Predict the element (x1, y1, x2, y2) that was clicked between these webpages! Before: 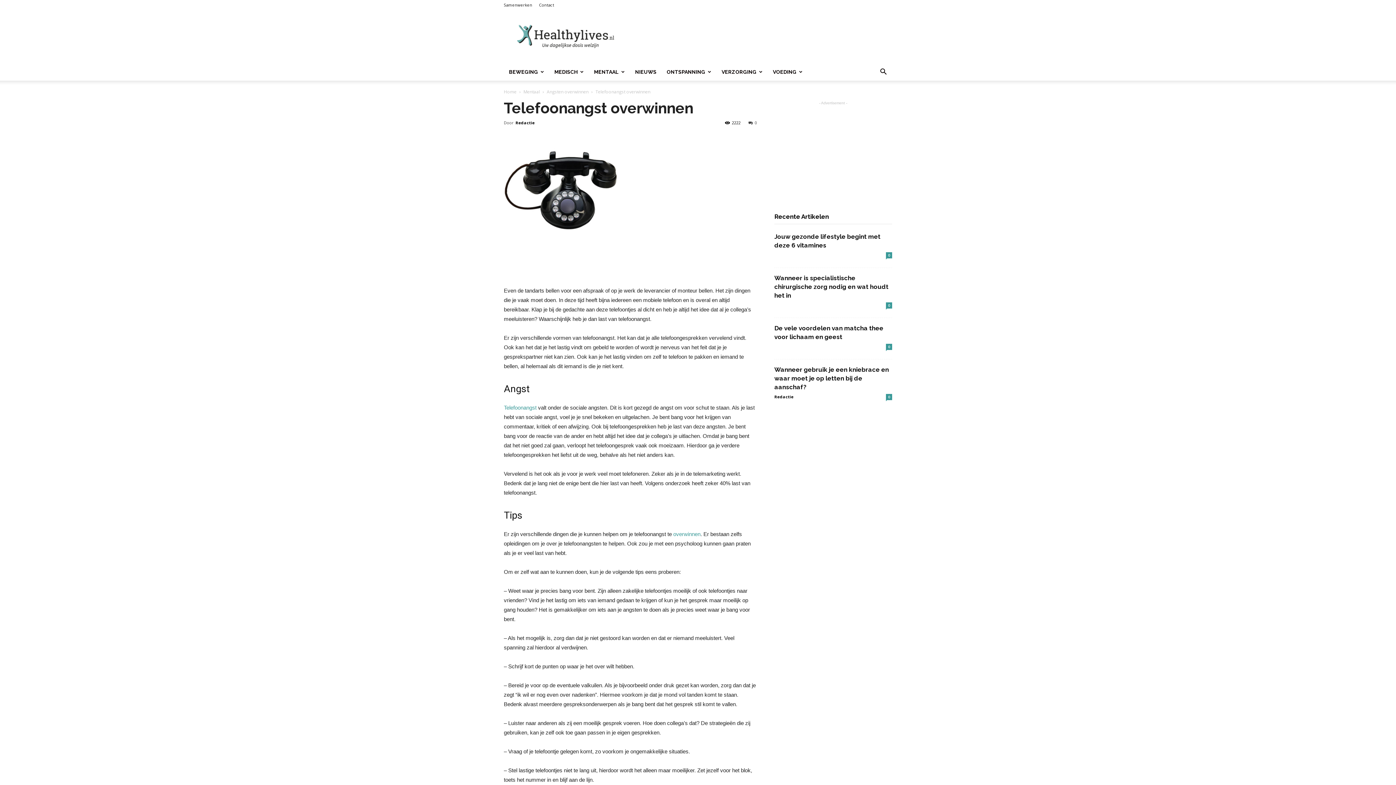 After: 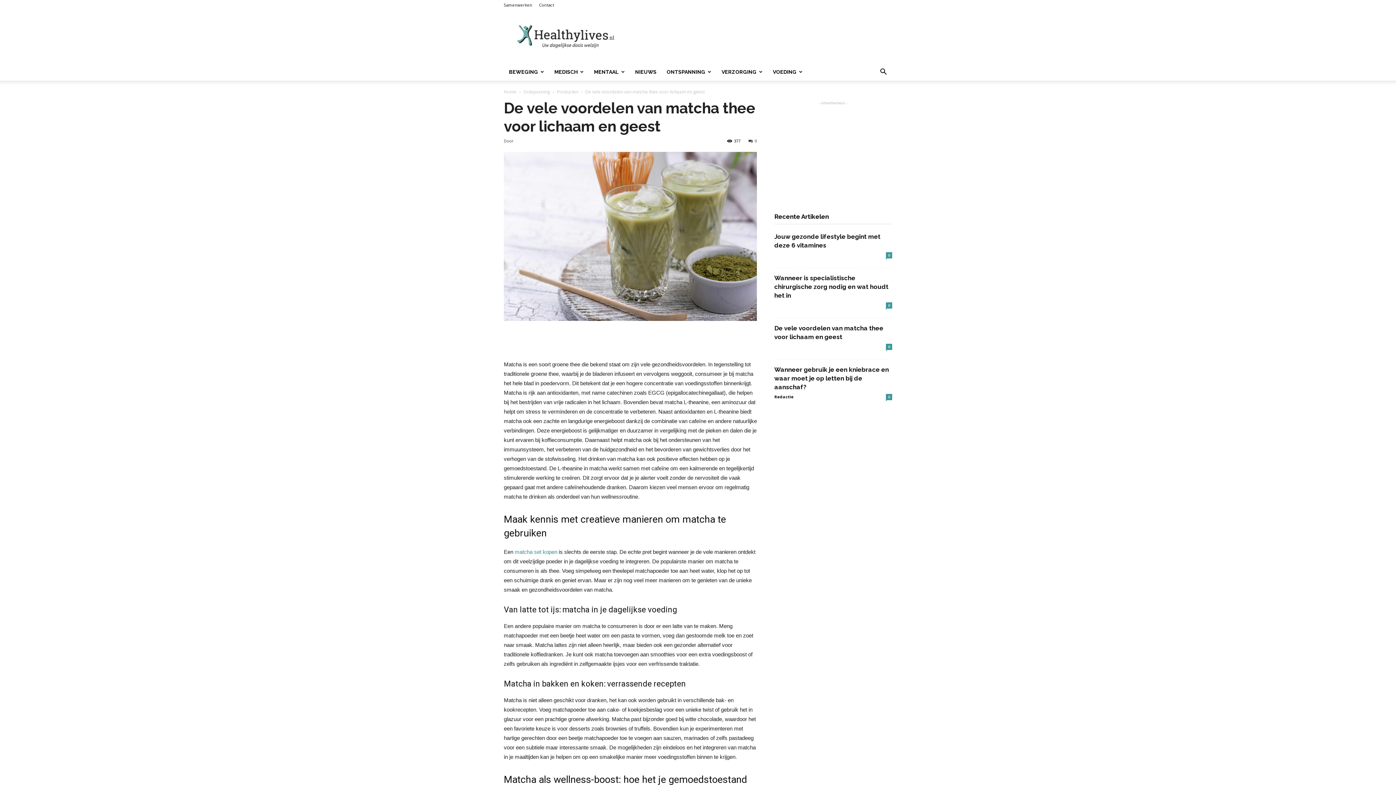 Action: bbox: (886, 344, 892, 350) label: 0